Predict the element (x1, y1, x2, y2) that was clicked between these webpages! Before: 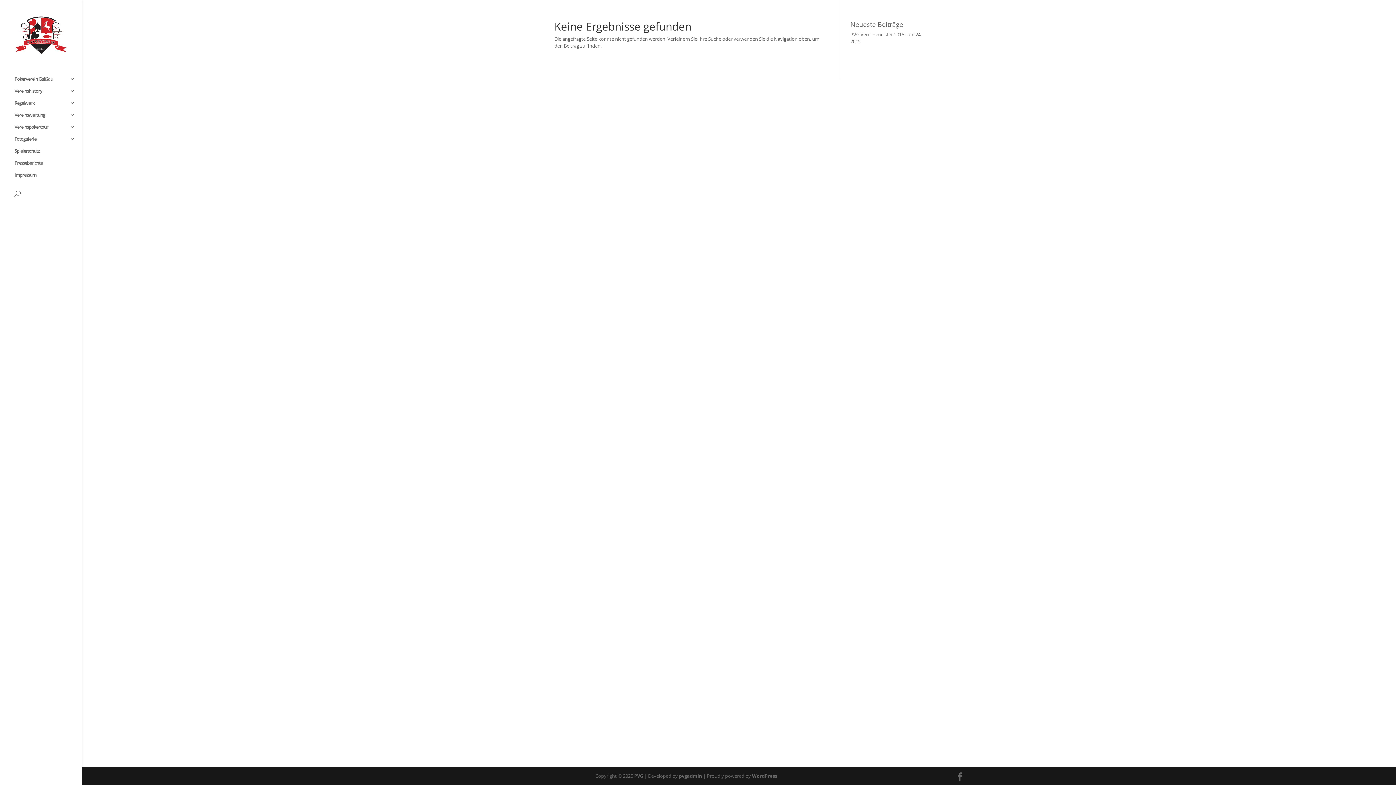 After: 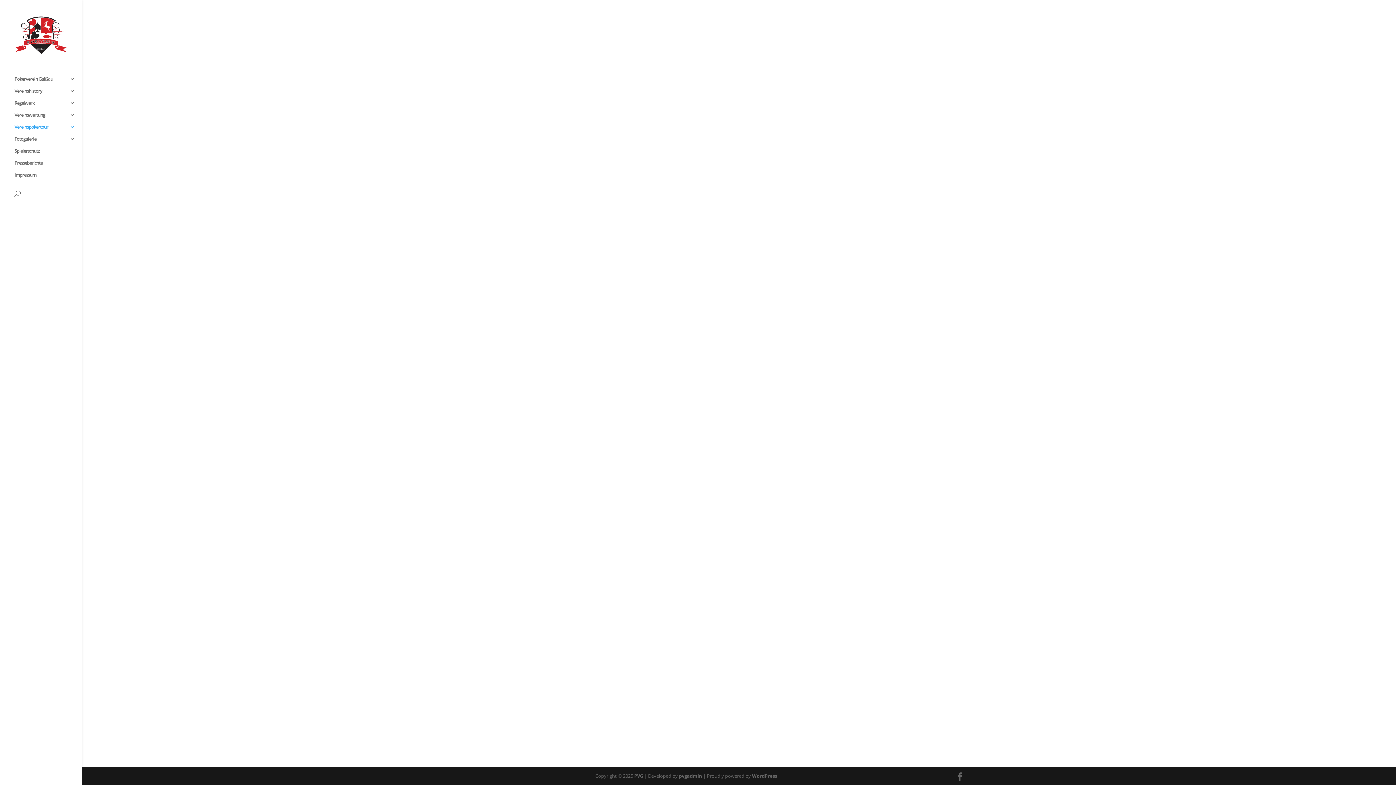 Action: bbox: (14, 124, 81, 136) label: Vereinspokertour